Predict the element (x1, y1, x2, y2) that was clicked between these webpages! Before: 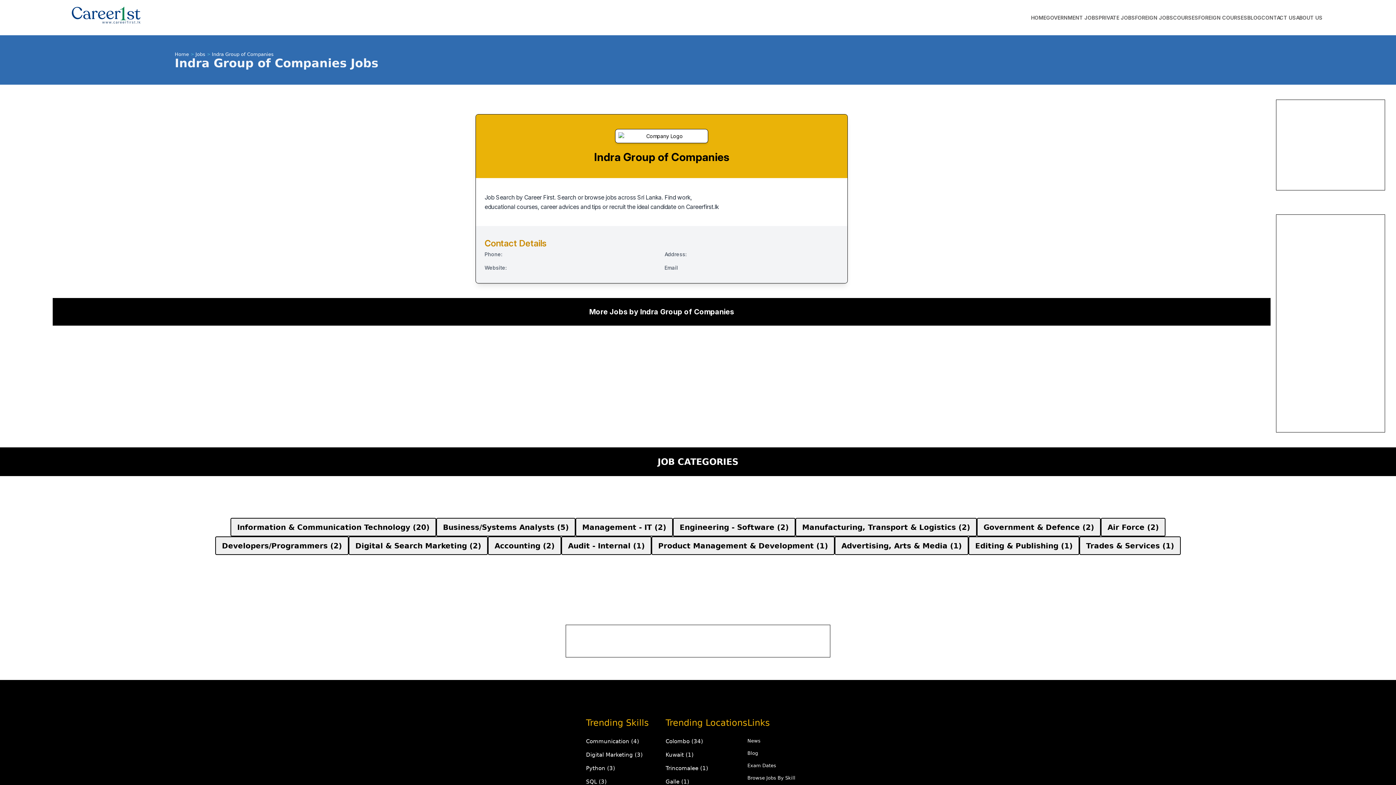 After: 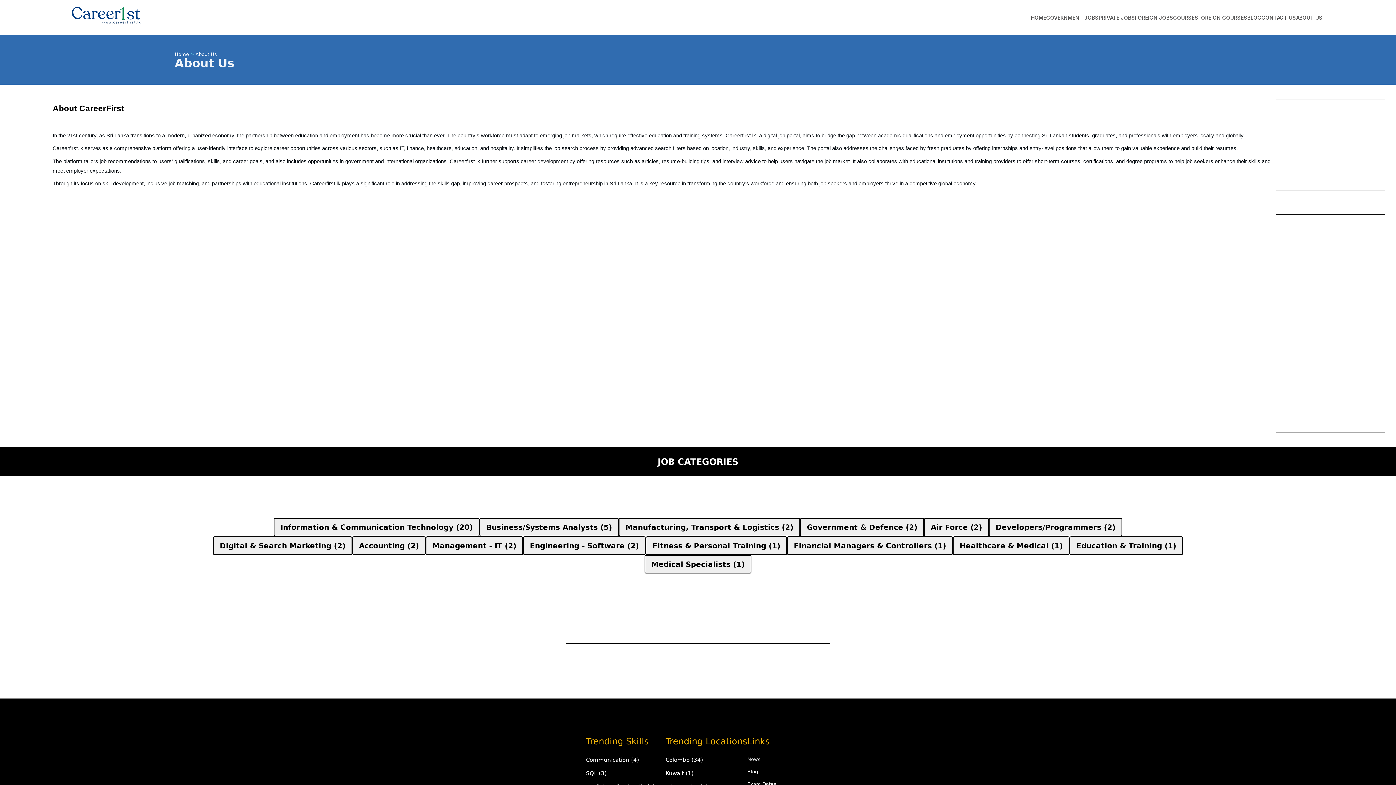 Action: label: ABOUT US bbox: (1296, 0, 1322, 35)